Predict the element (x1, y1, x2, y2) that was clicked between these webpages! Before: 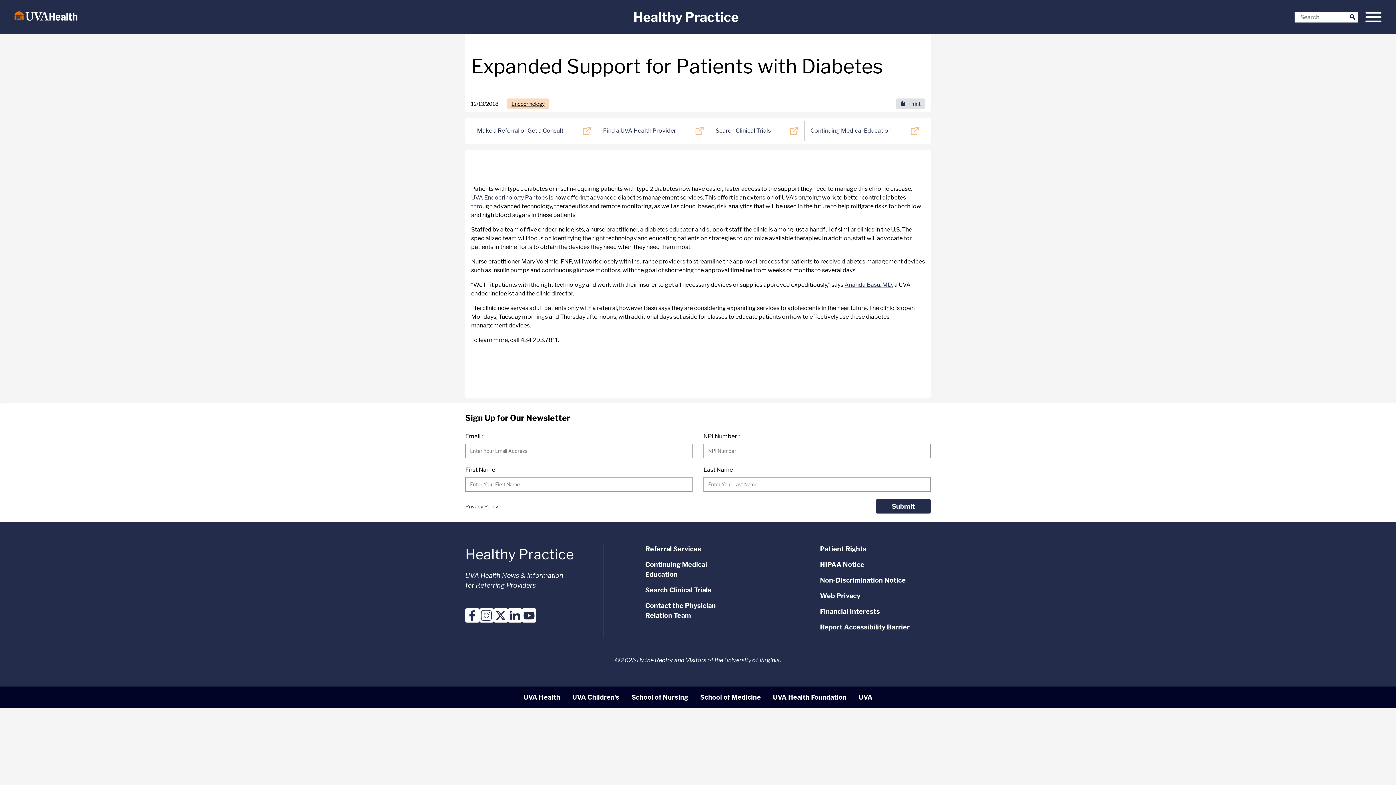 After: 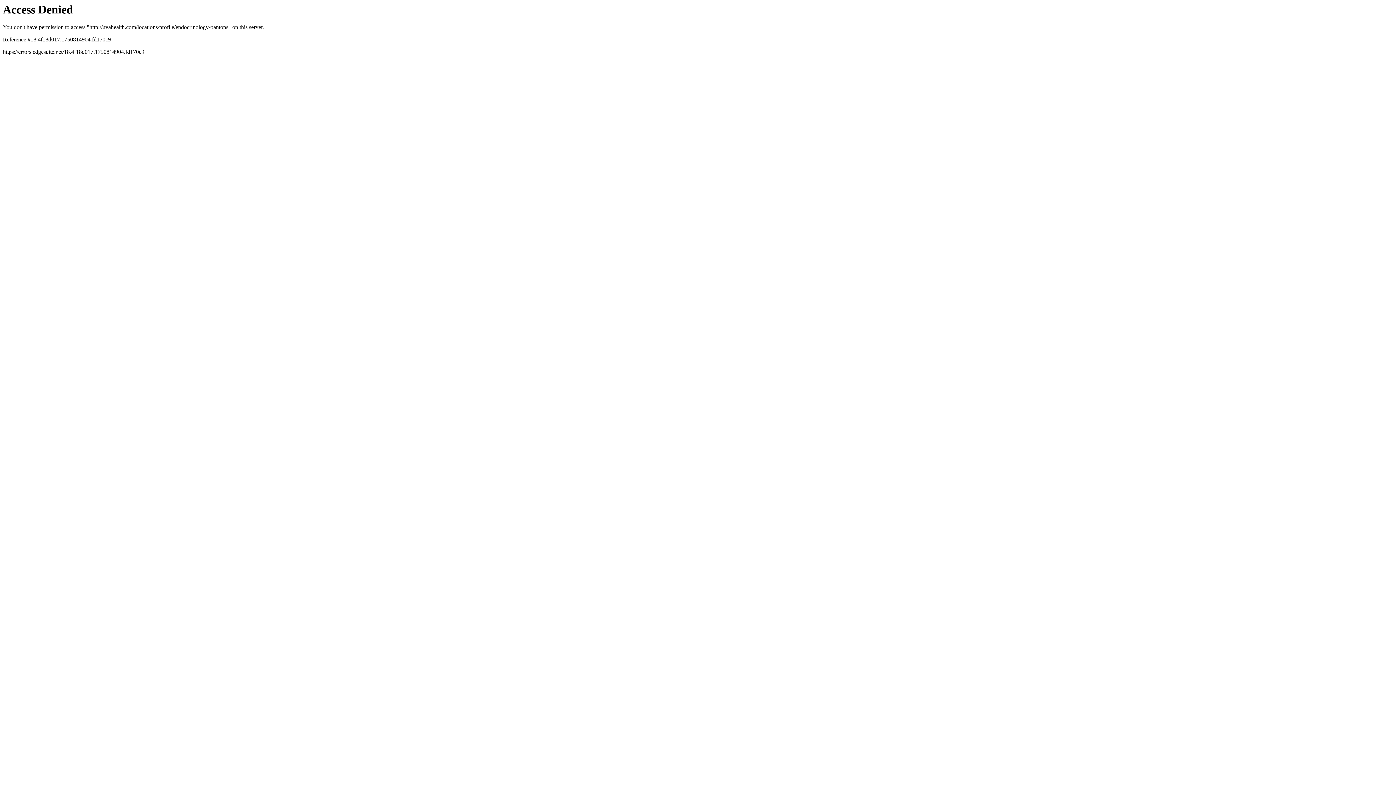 Action: bbox: (471, 194, 548, 201) label: UVA Endocrinology Pantops